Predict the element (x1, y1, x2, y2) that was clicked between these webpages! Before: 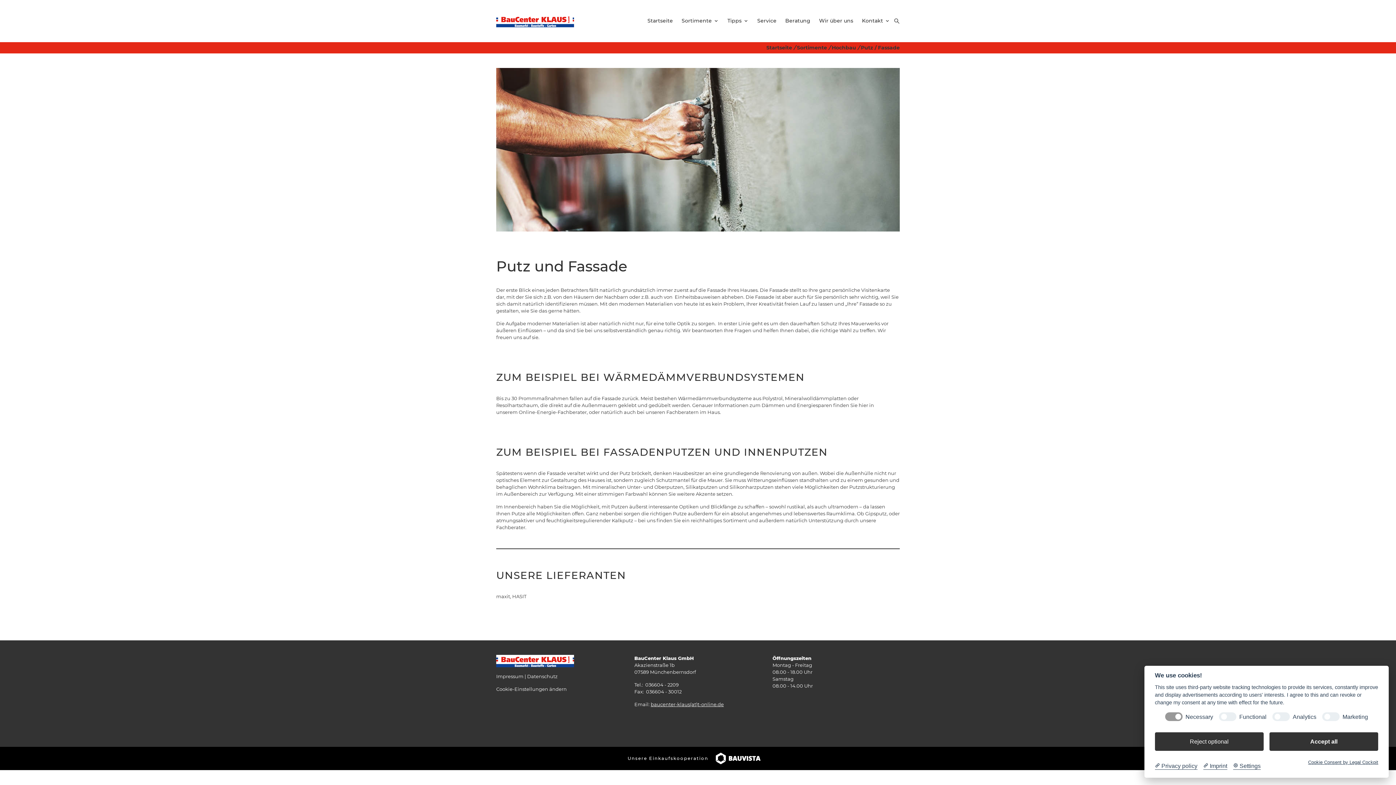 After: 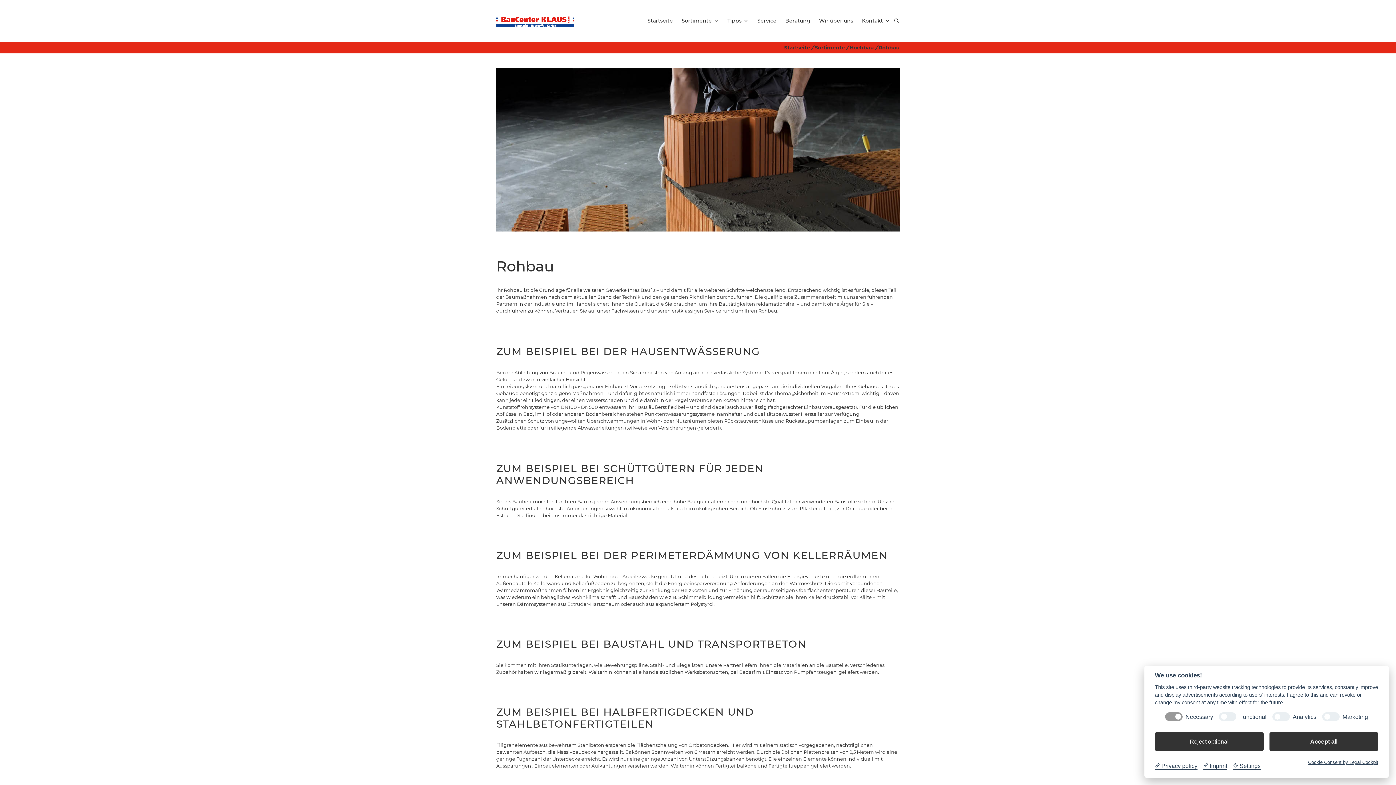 Action: label: Sortimente bbox: (797, 44, 827, 50)